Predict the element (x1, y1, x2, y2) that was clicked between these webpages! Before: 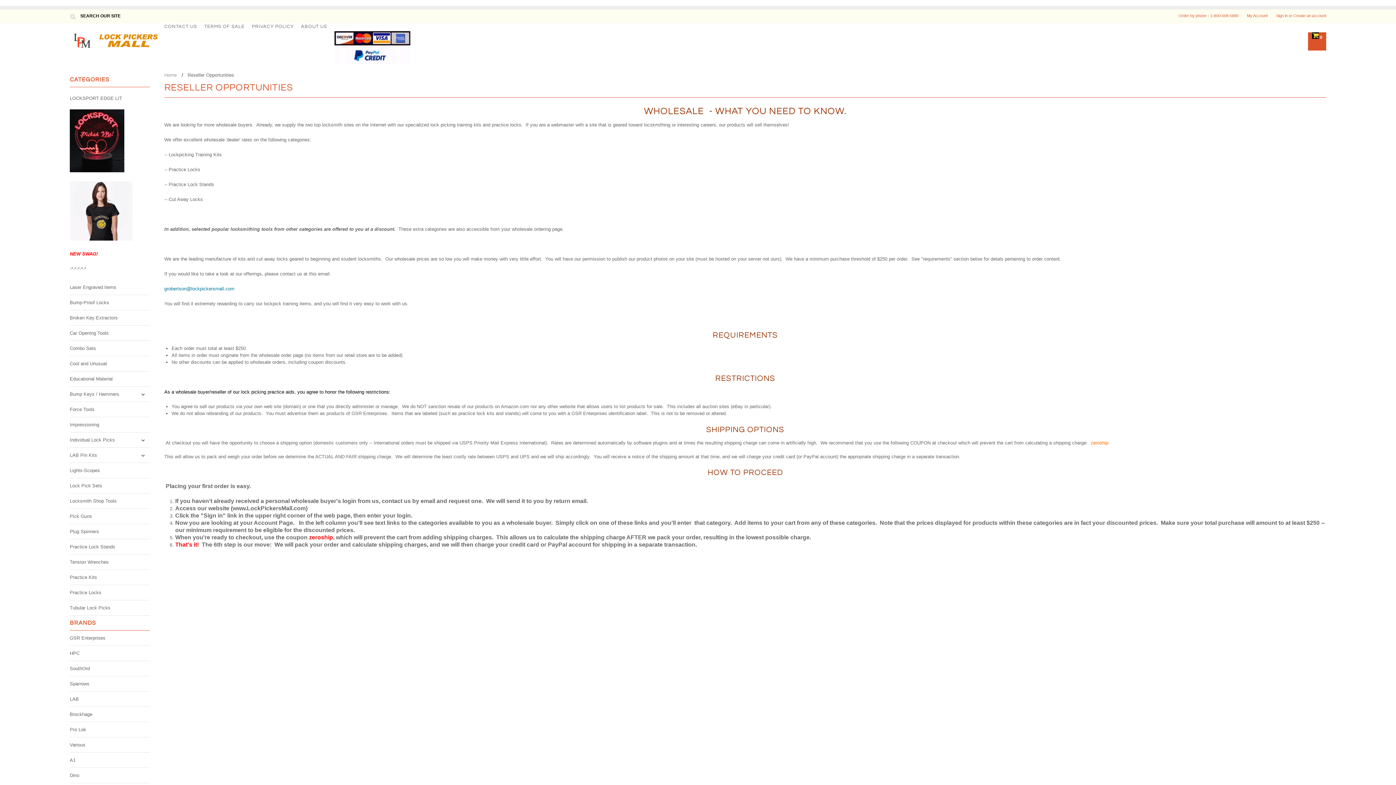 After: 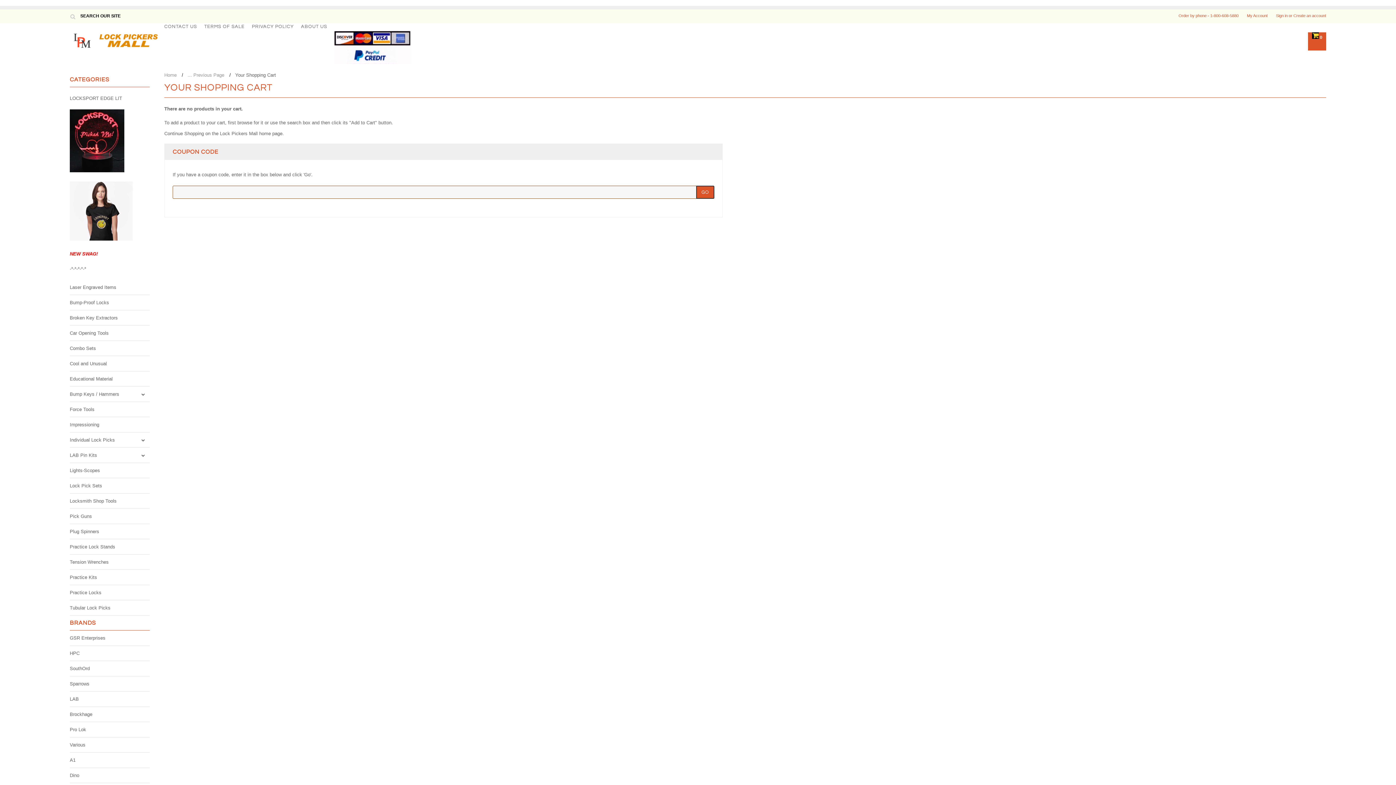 Action: label:  0 bbox: (1308, 32, 1326, 50)